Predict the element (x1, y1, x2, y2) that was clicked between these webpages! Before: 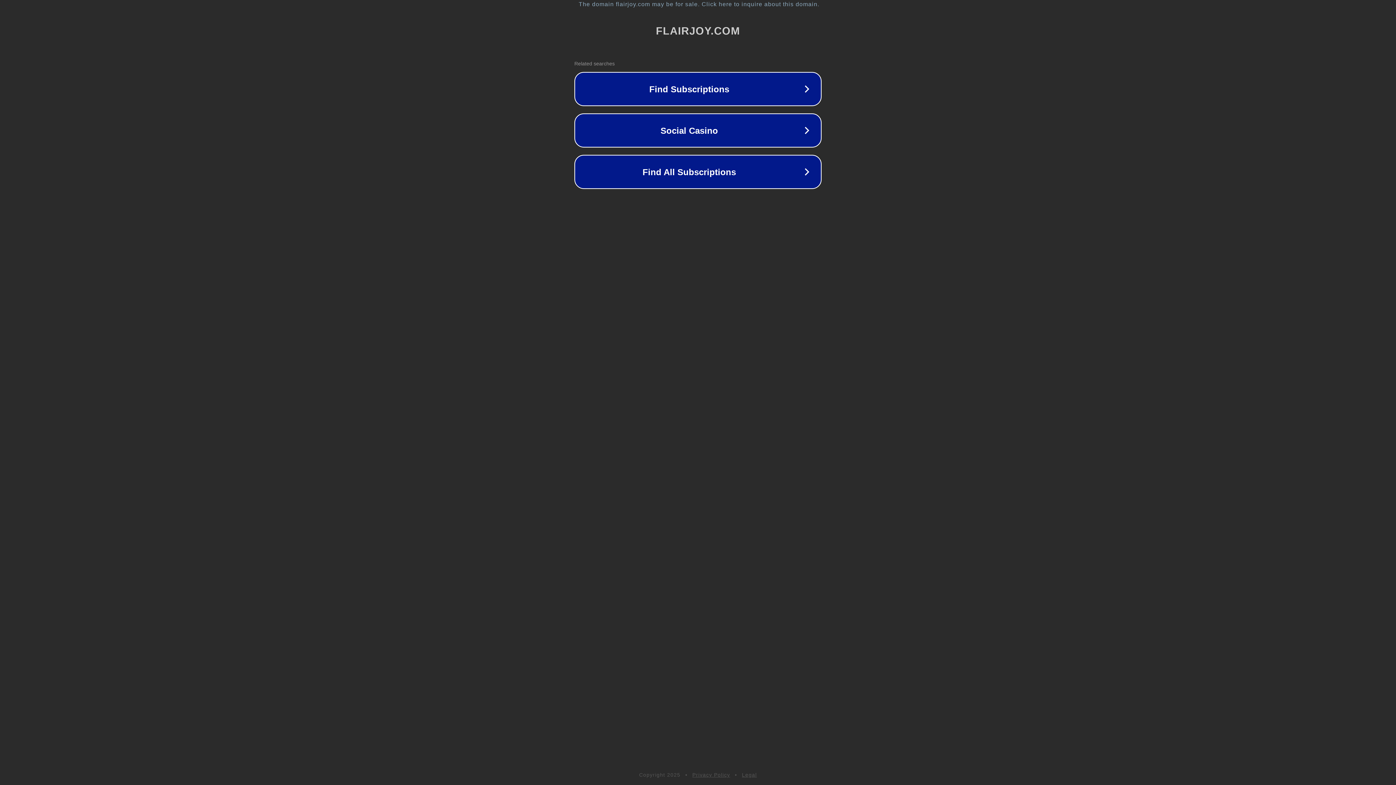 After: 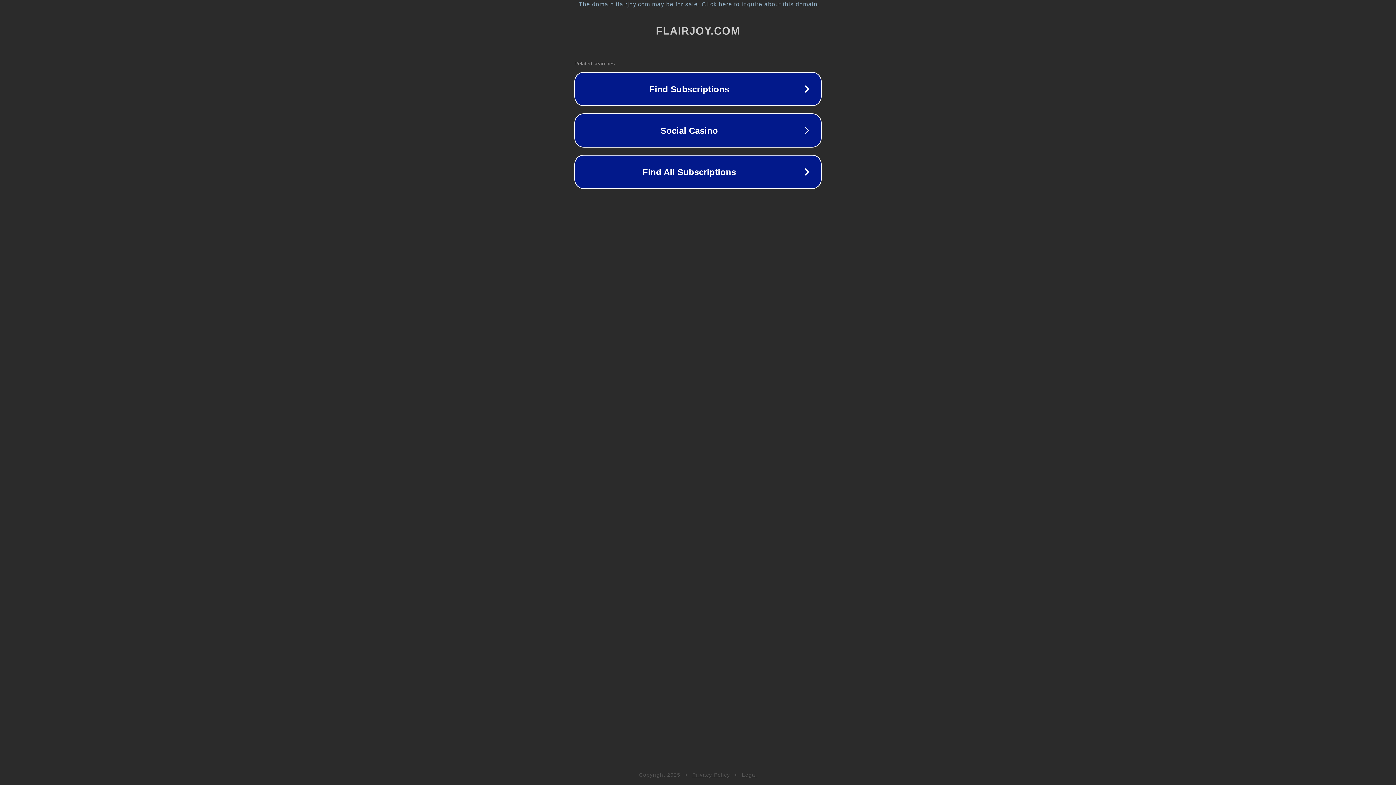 Action: bbox: (692, 772, 730, 778) label: Privacy Policy